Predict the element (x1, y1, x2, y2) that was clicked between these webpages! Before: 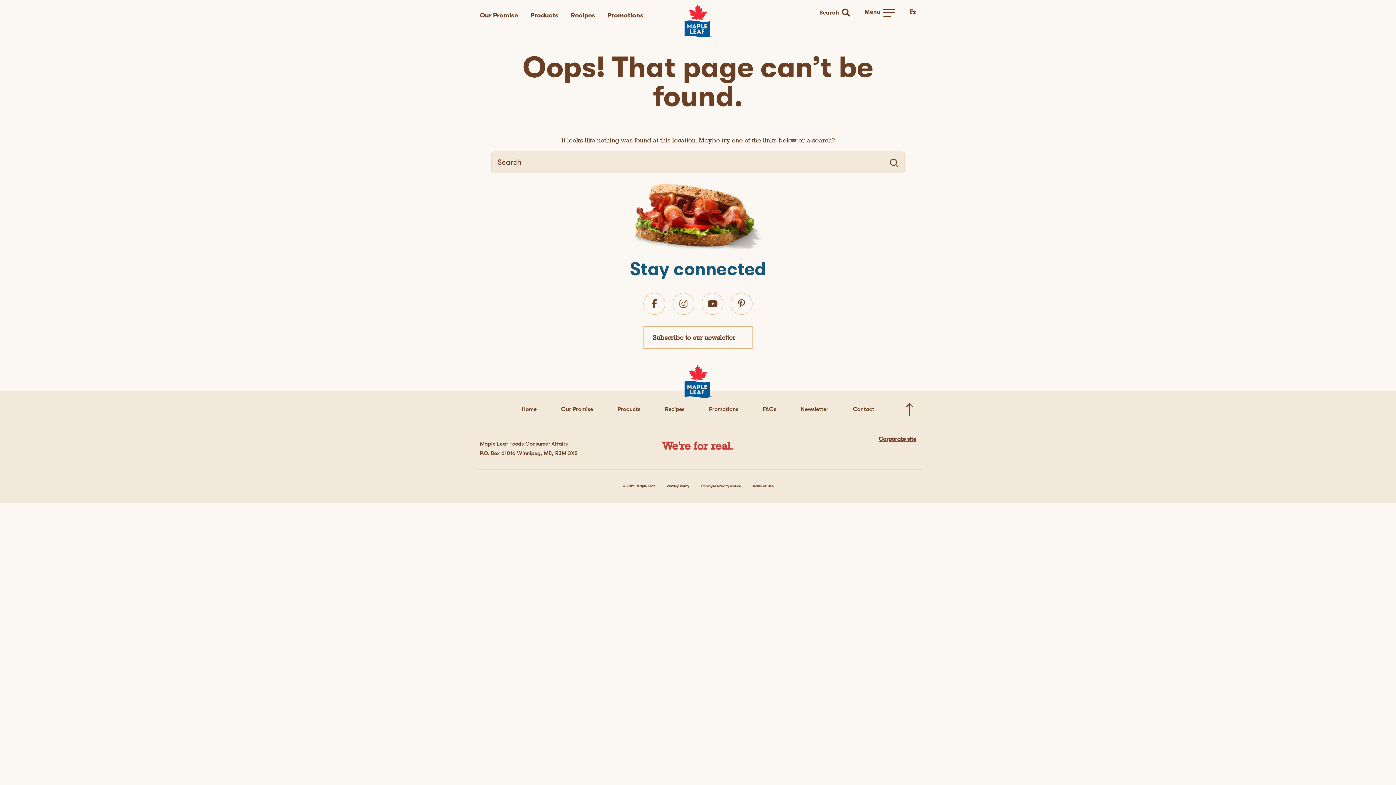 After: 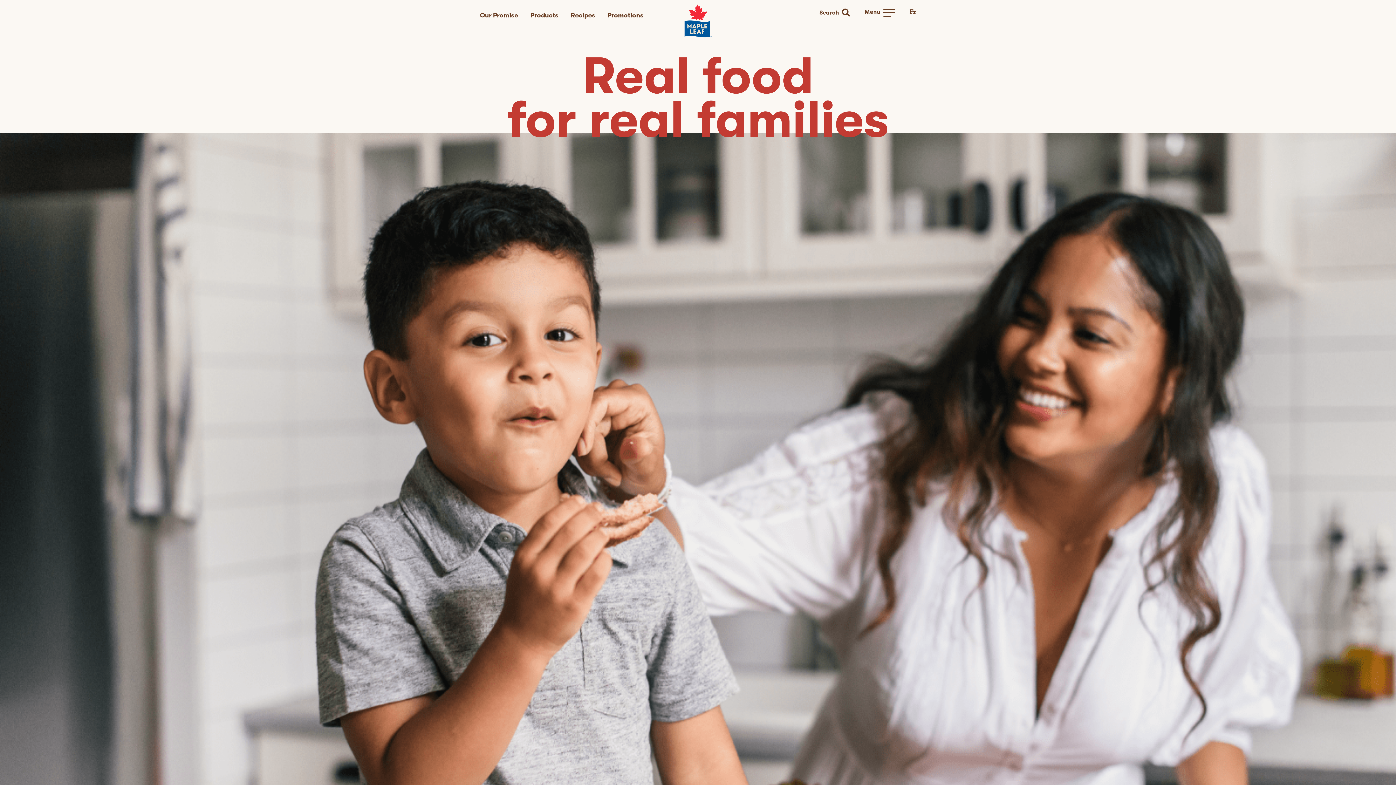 Action: bbox: (636, 484, 655, 488) label: Maple Leaf